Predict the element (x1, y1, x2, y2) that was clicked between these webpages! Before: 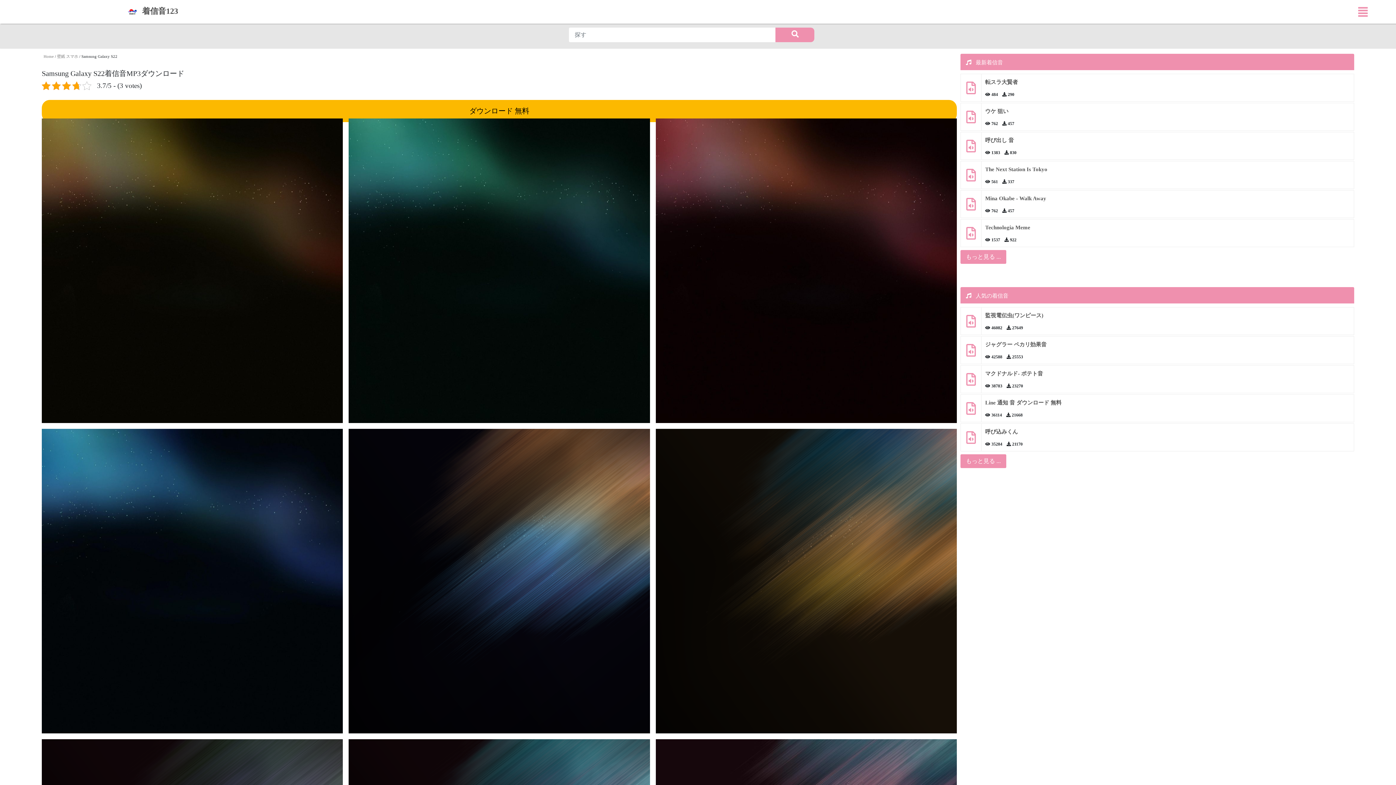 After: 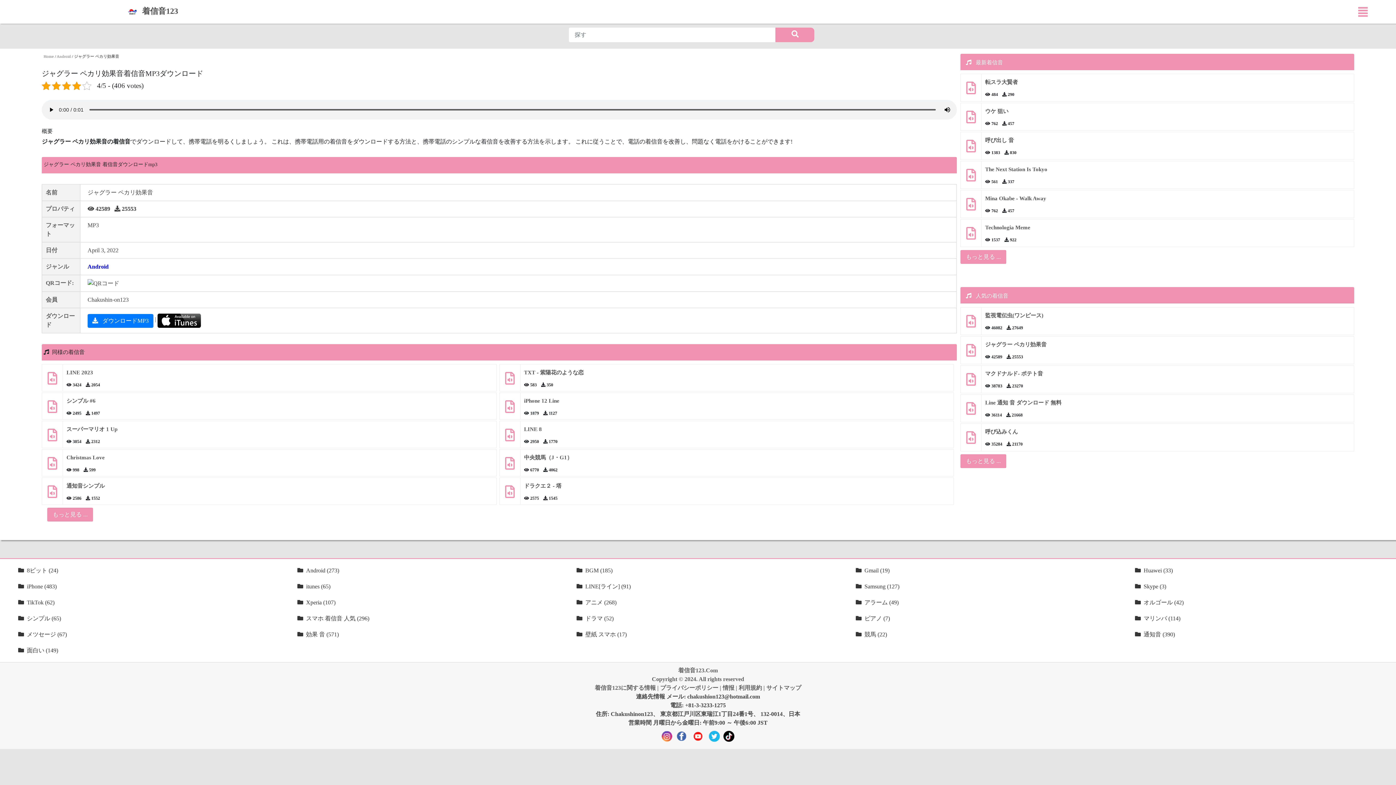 Action: bbox: (966, 350, 976, 356)